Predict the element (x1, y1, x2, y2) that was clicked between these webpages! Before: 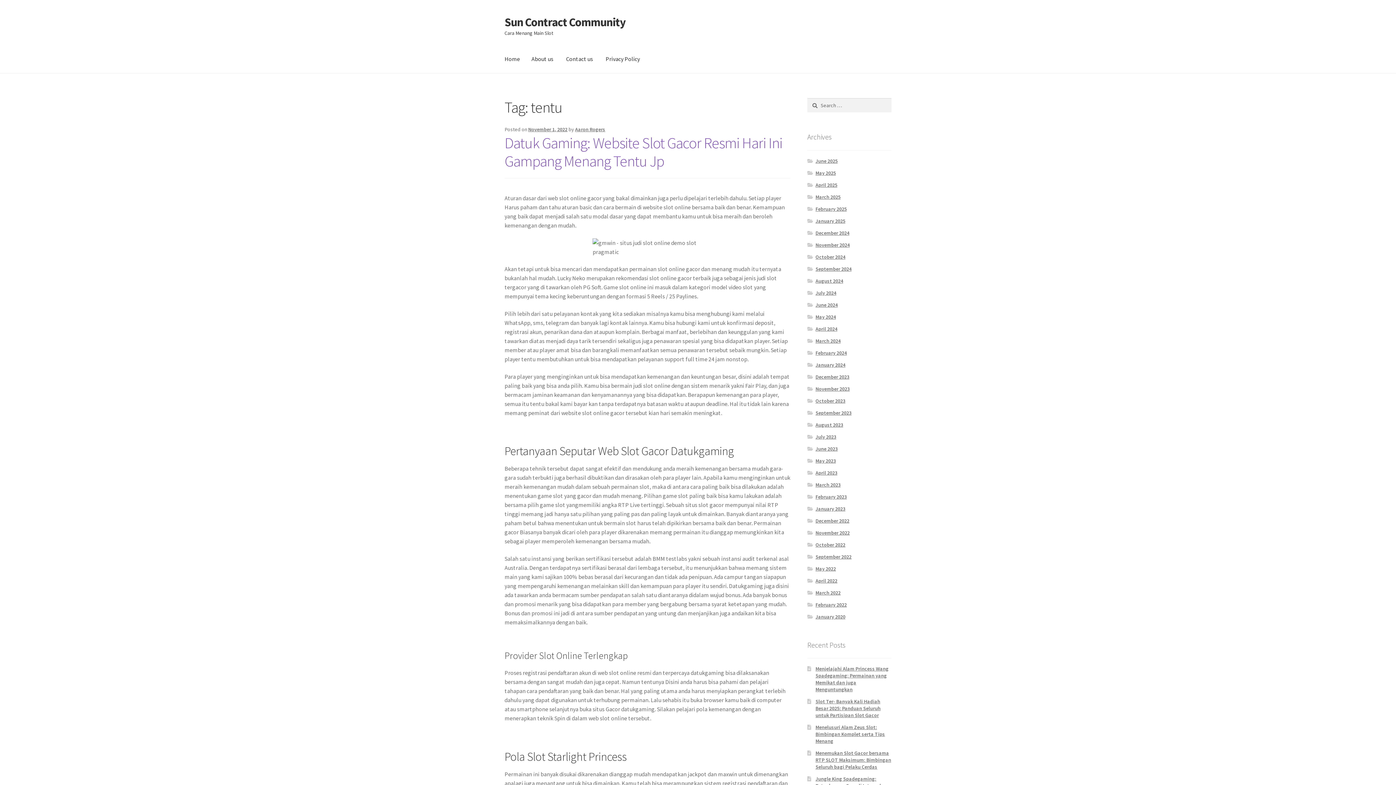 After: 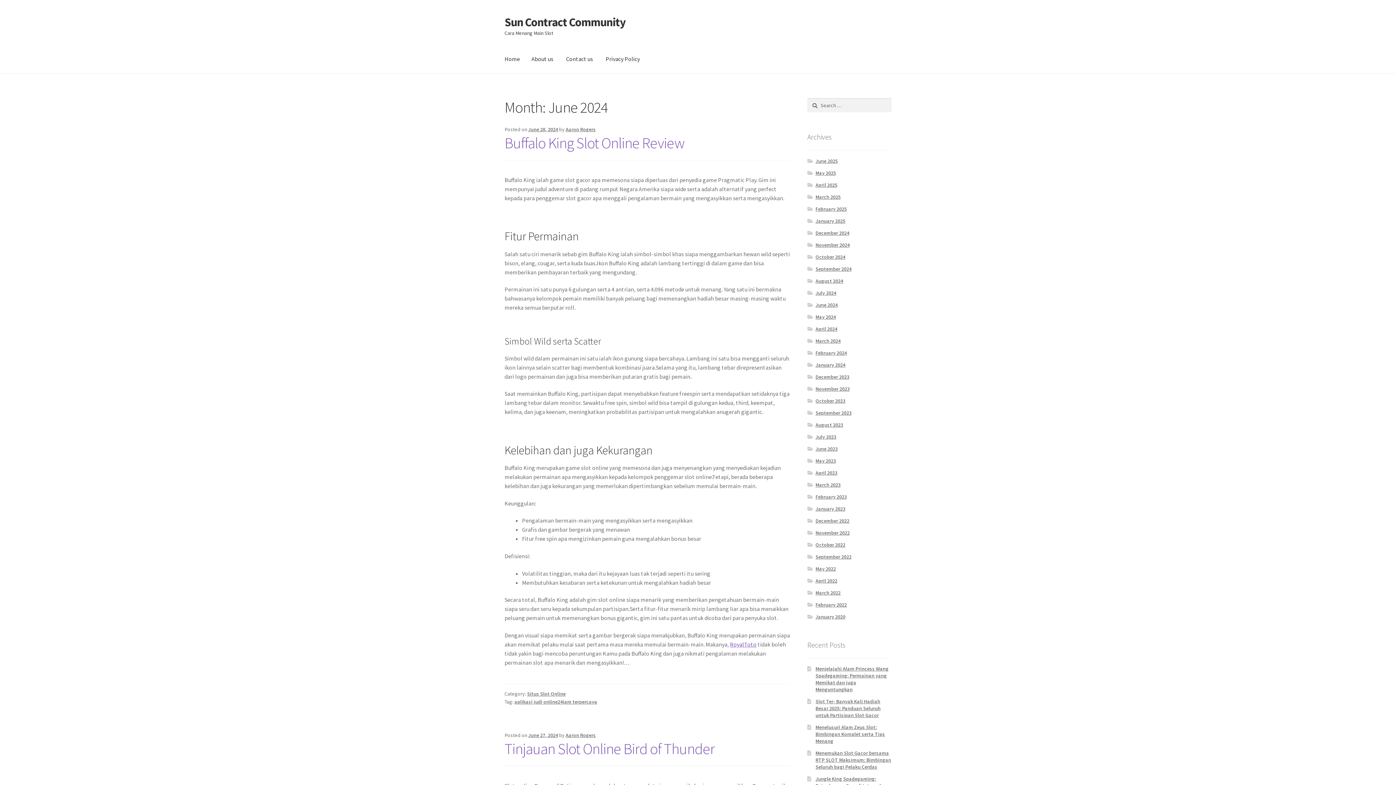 Action: label: June 2024 bbox: (815, 301, 837, 308)